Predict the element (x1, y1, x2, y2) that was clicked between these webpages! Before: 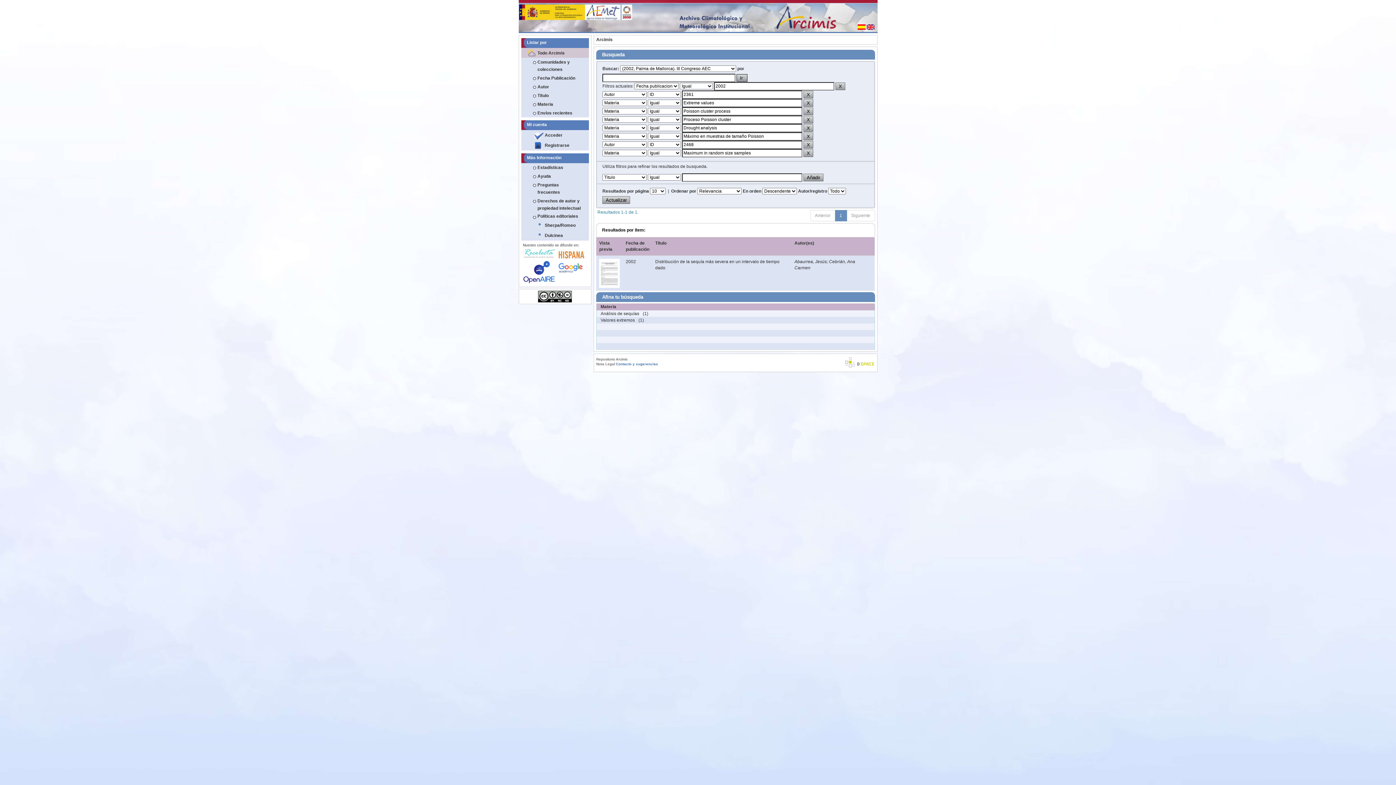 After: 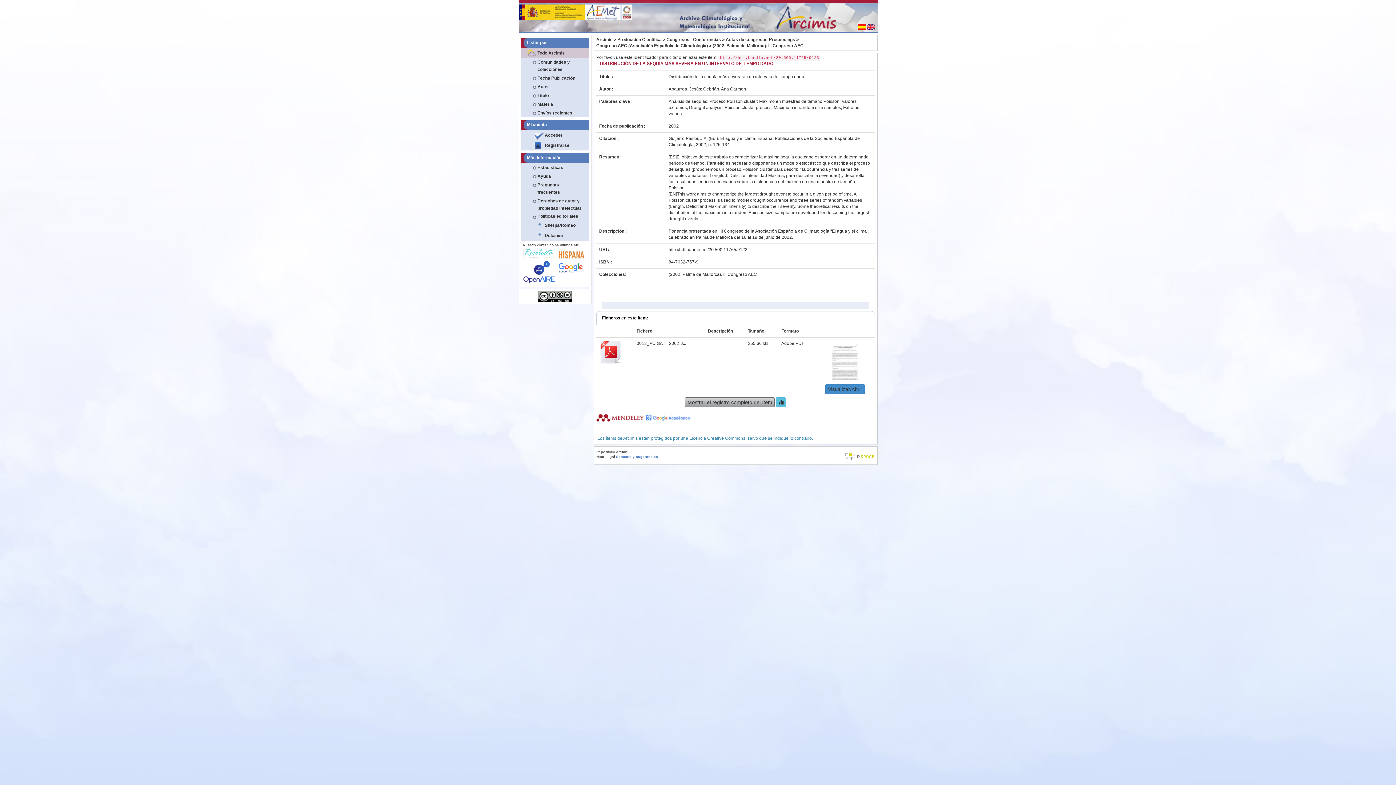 Action: bbox: (599, 270, 620, 275)